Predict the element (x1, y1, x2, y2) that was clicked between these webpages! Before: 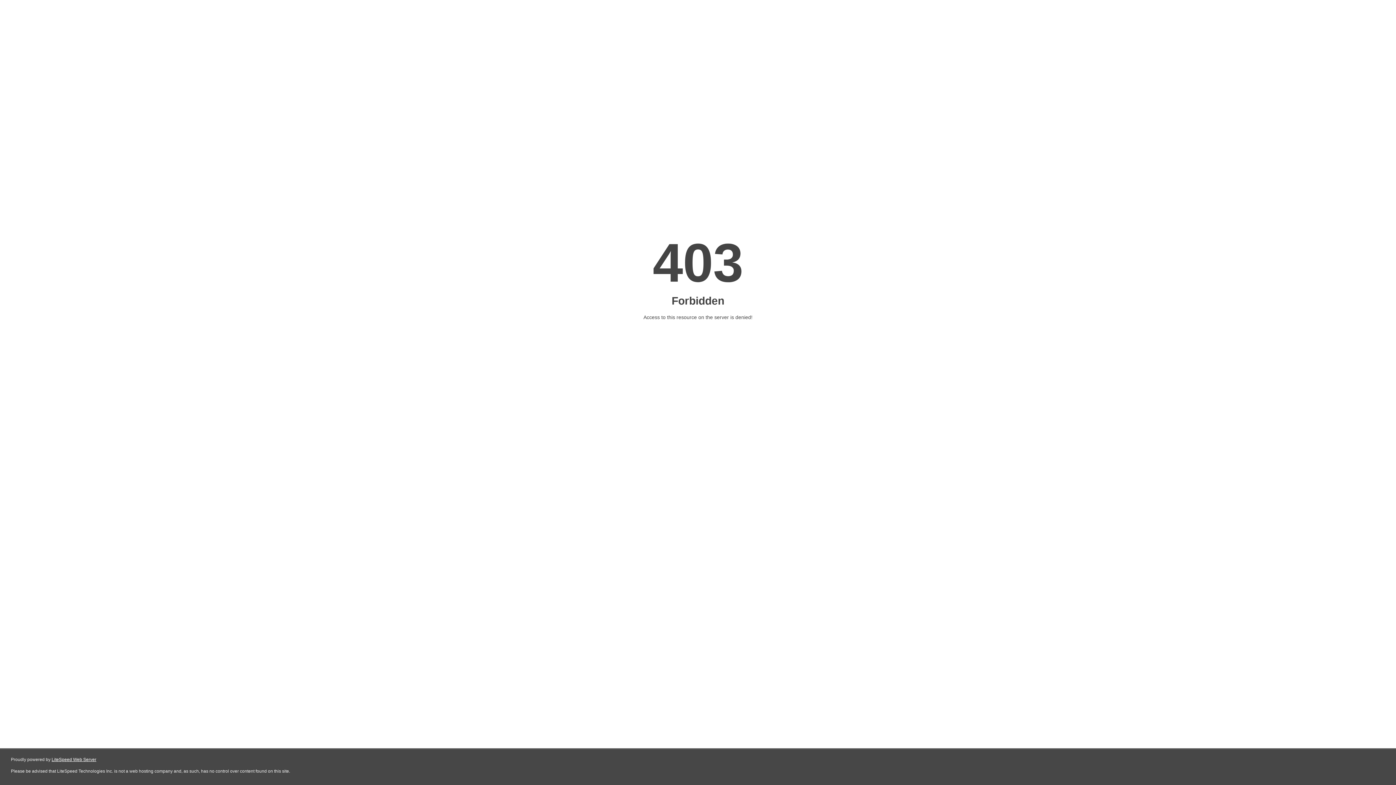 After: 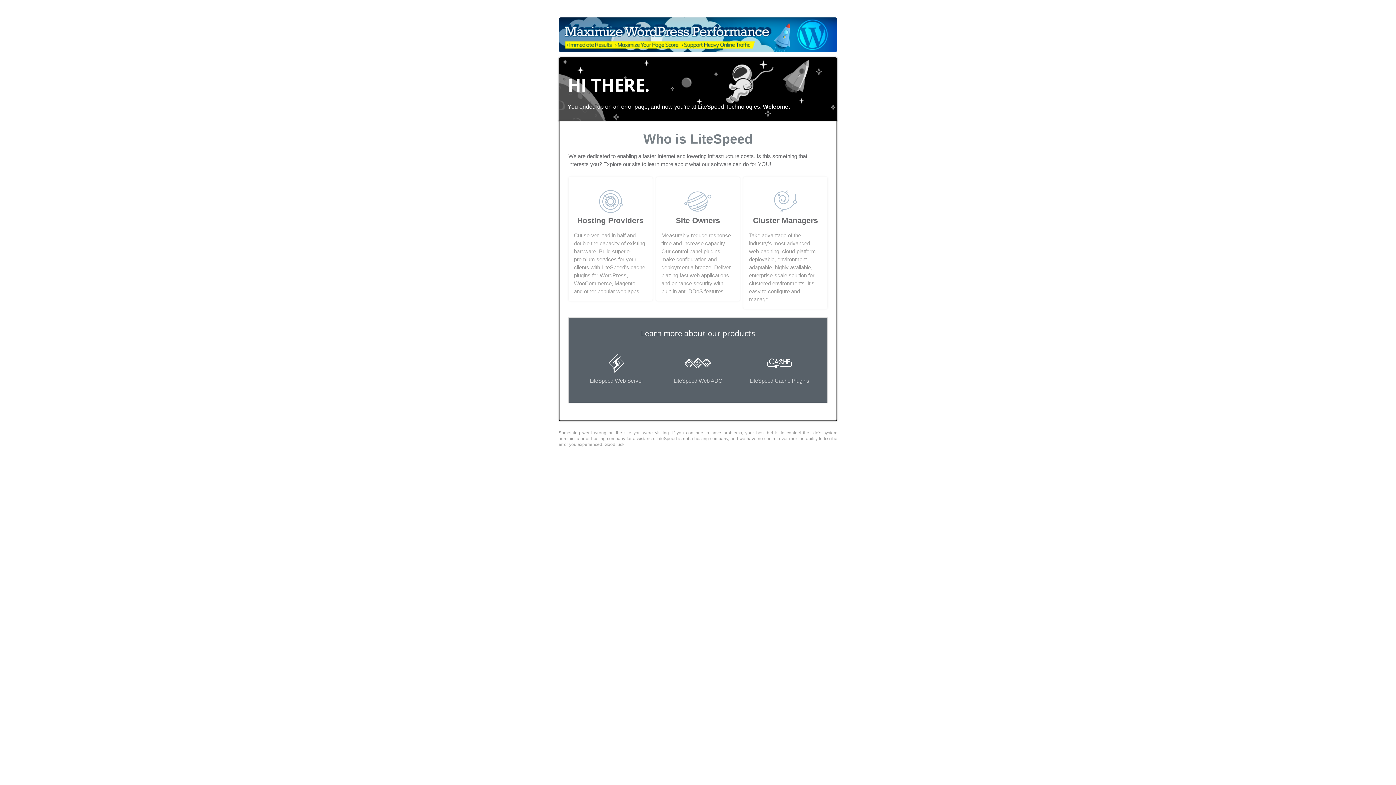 Action: label: LiteSpeed Web Server bbox: (51, 757, 96, 762)